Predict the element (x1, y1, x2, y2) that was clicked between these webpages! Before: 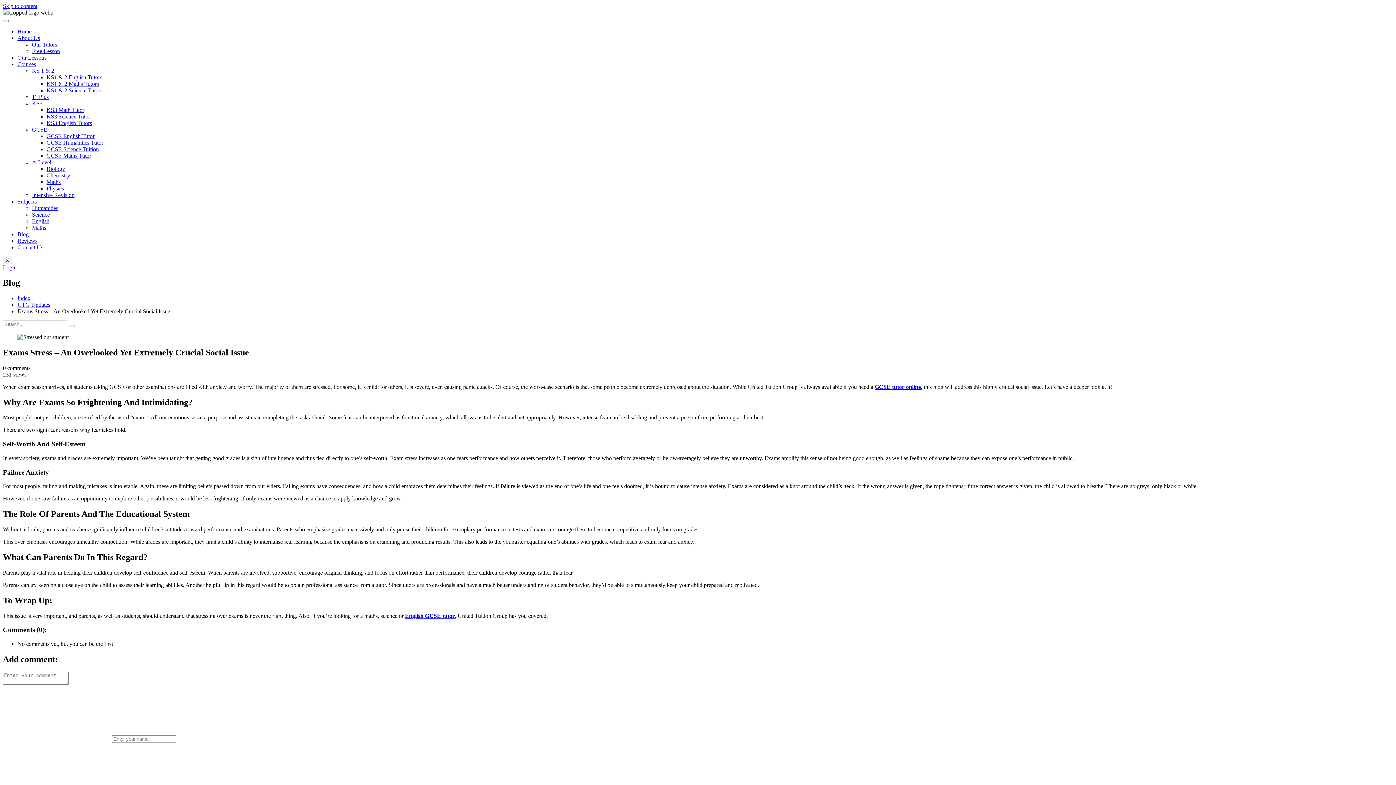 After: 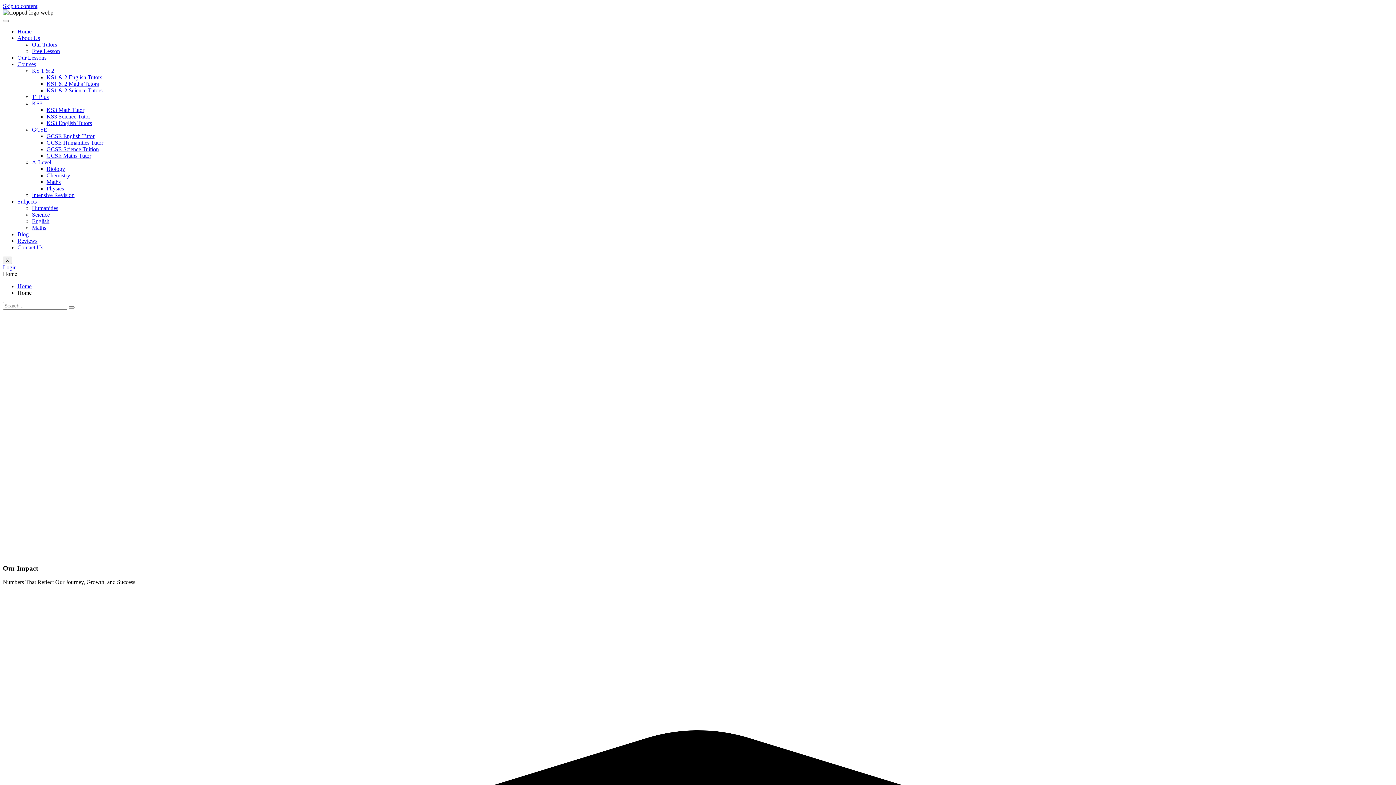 Action: label: Home bbox: (17, 28, 31, 34)